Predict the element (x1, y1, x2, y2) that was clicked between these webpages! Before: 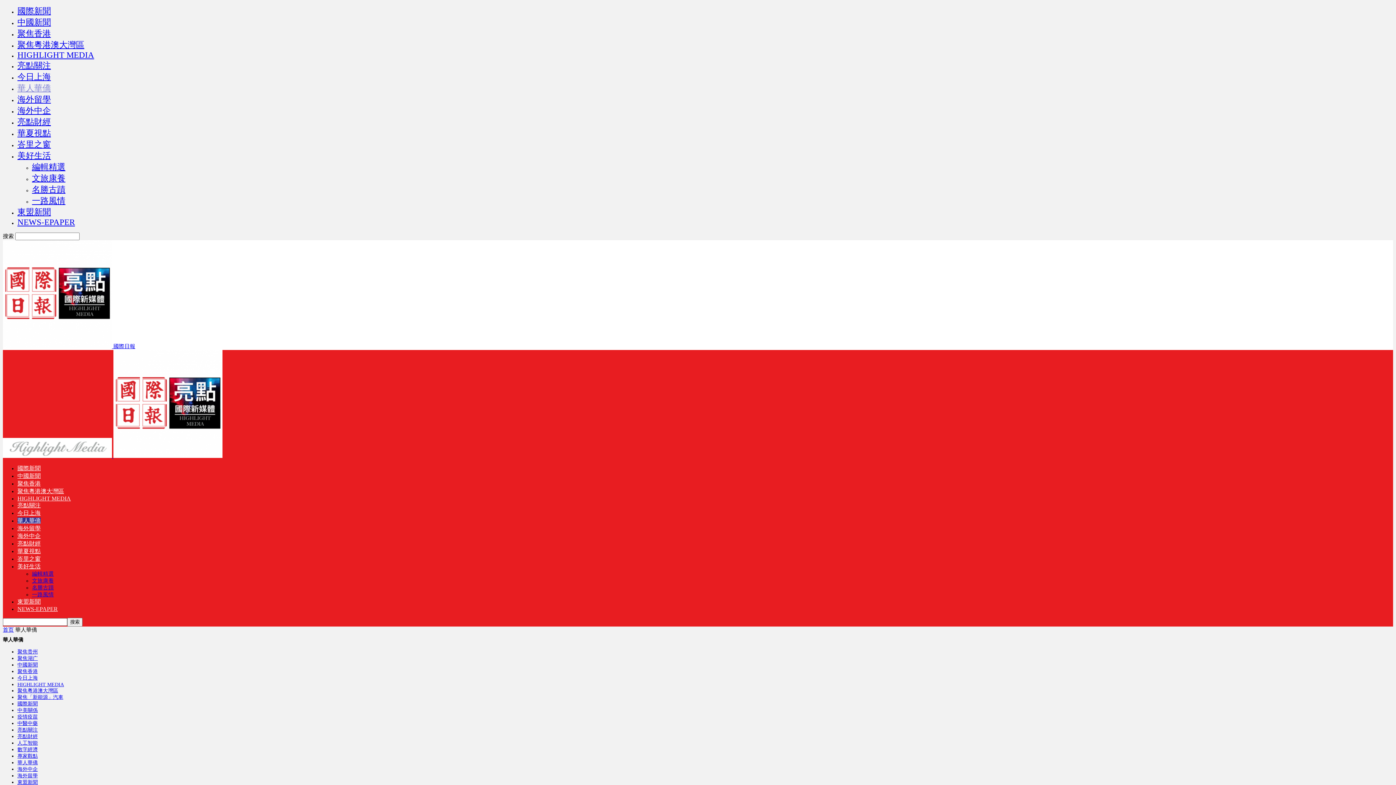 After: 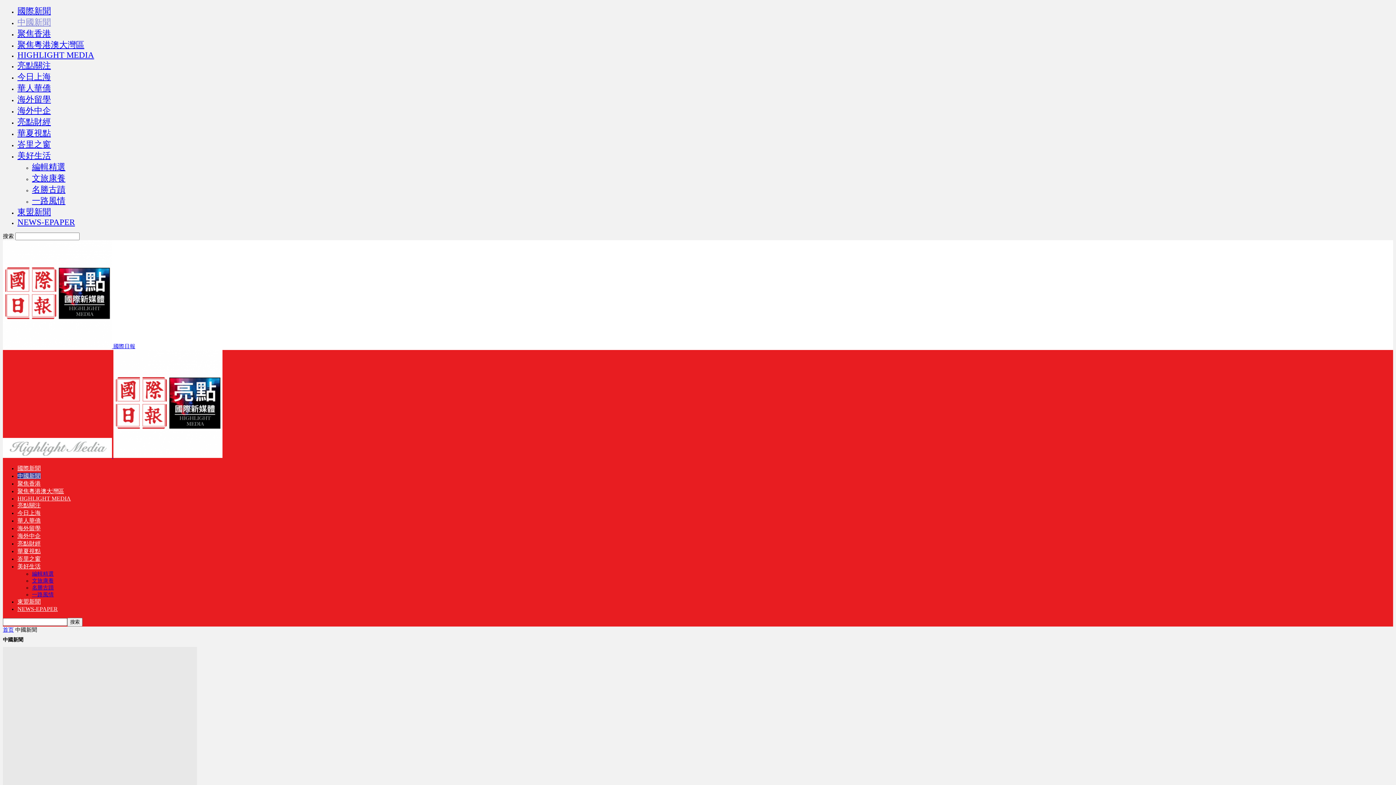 Action: label: 中國新聞 bbox: (17, 473, 40, 479)